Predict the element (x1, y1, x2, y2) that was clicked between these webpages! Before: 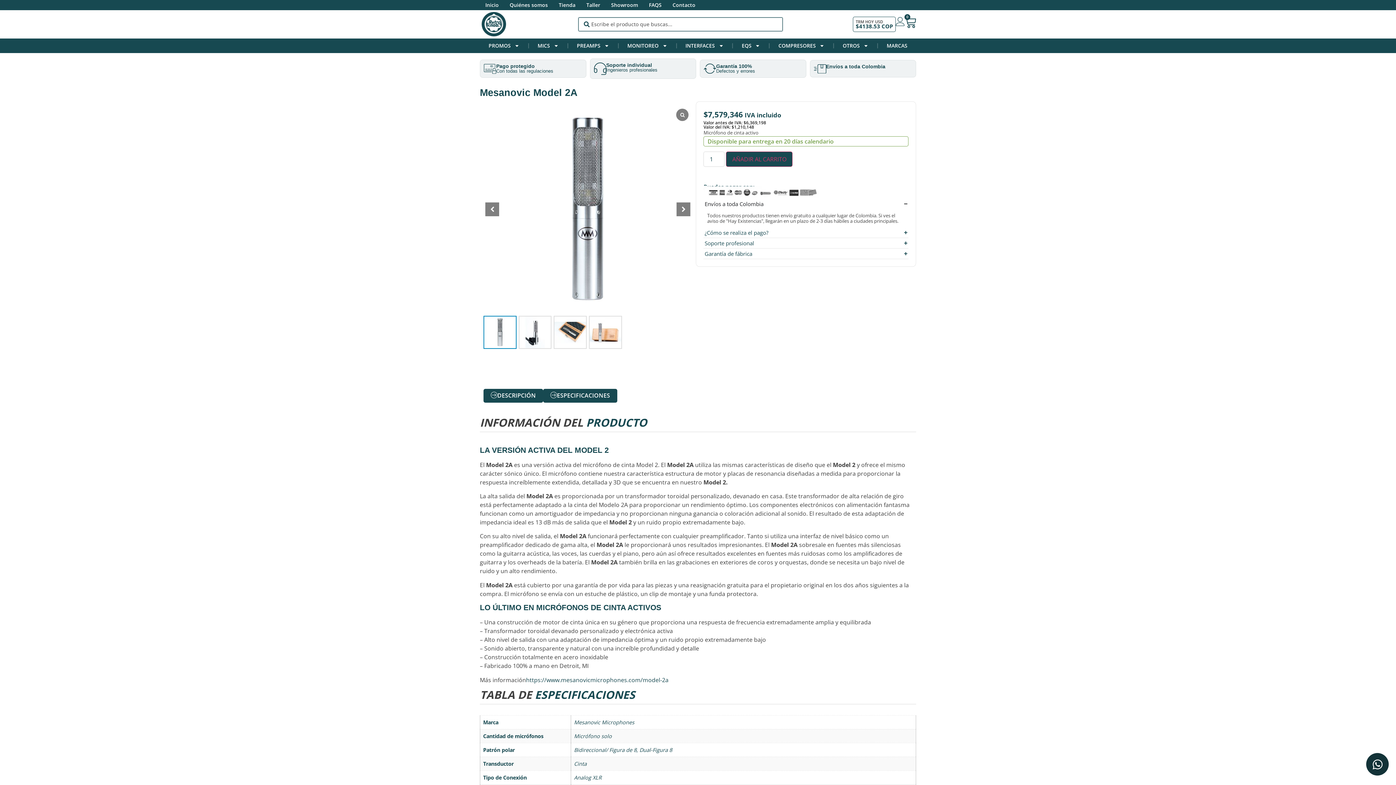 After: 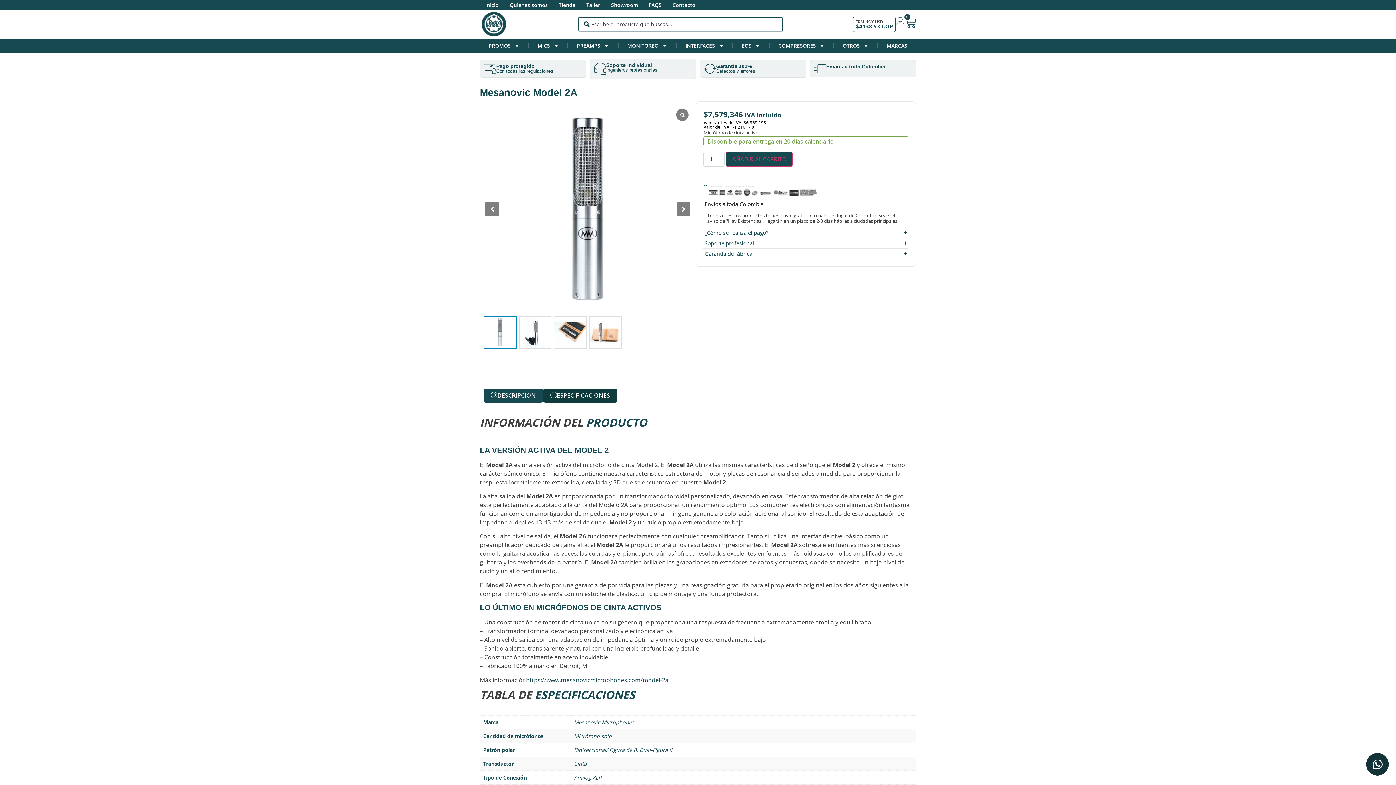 Action: bbox: (543, 388, 617, 402) label: ESPECIFICACIONES